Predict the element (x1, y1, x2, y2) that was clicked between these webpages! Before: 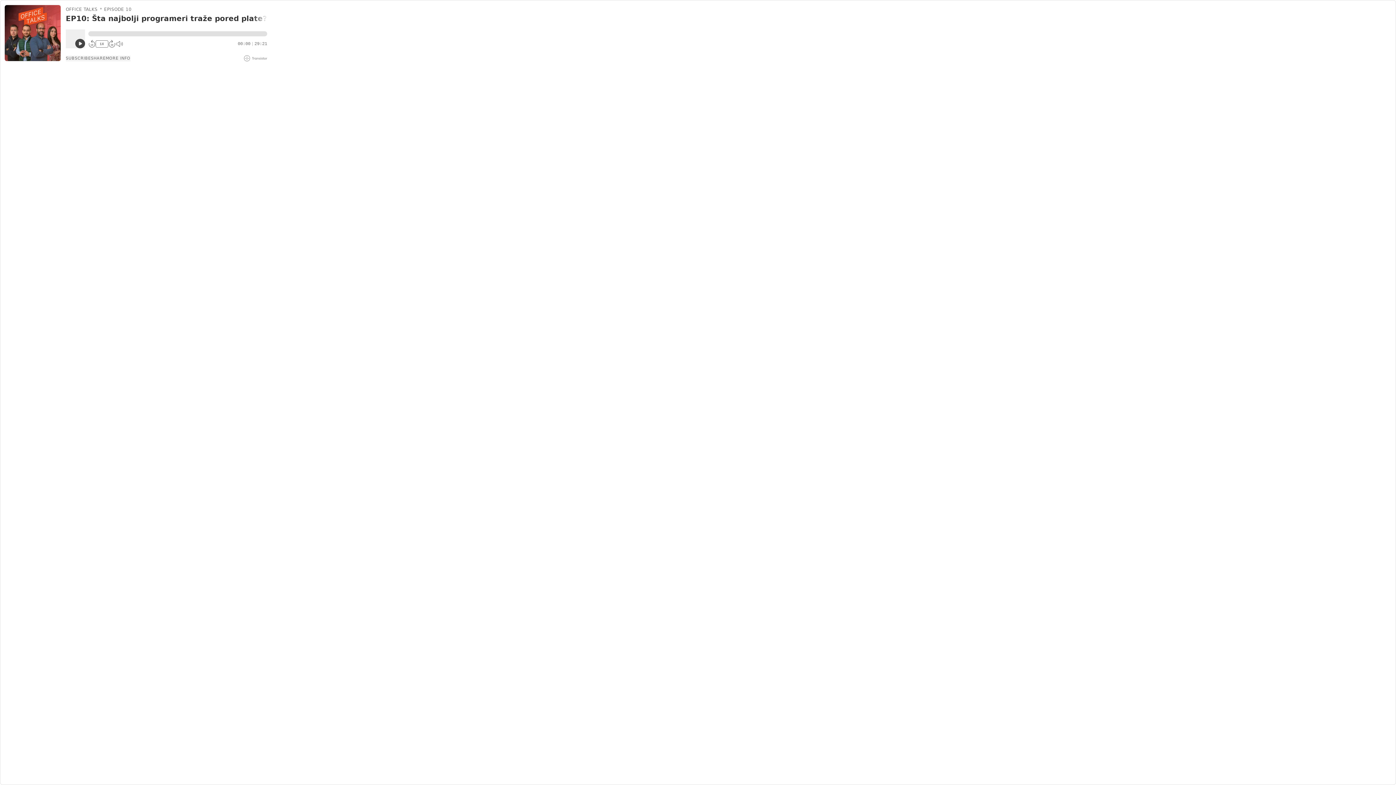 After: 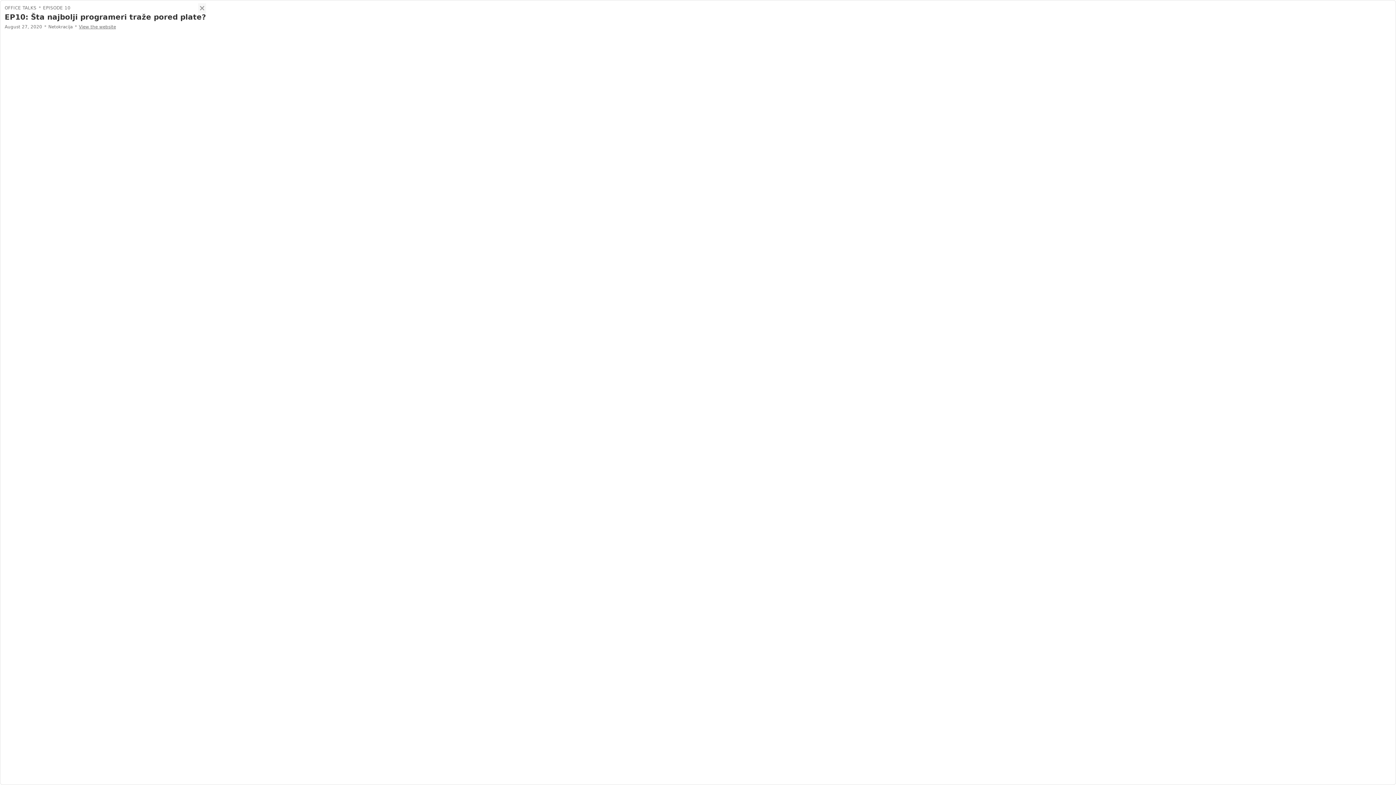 Action: bbox: (105, 55, 130, 61) label: MORE INFO